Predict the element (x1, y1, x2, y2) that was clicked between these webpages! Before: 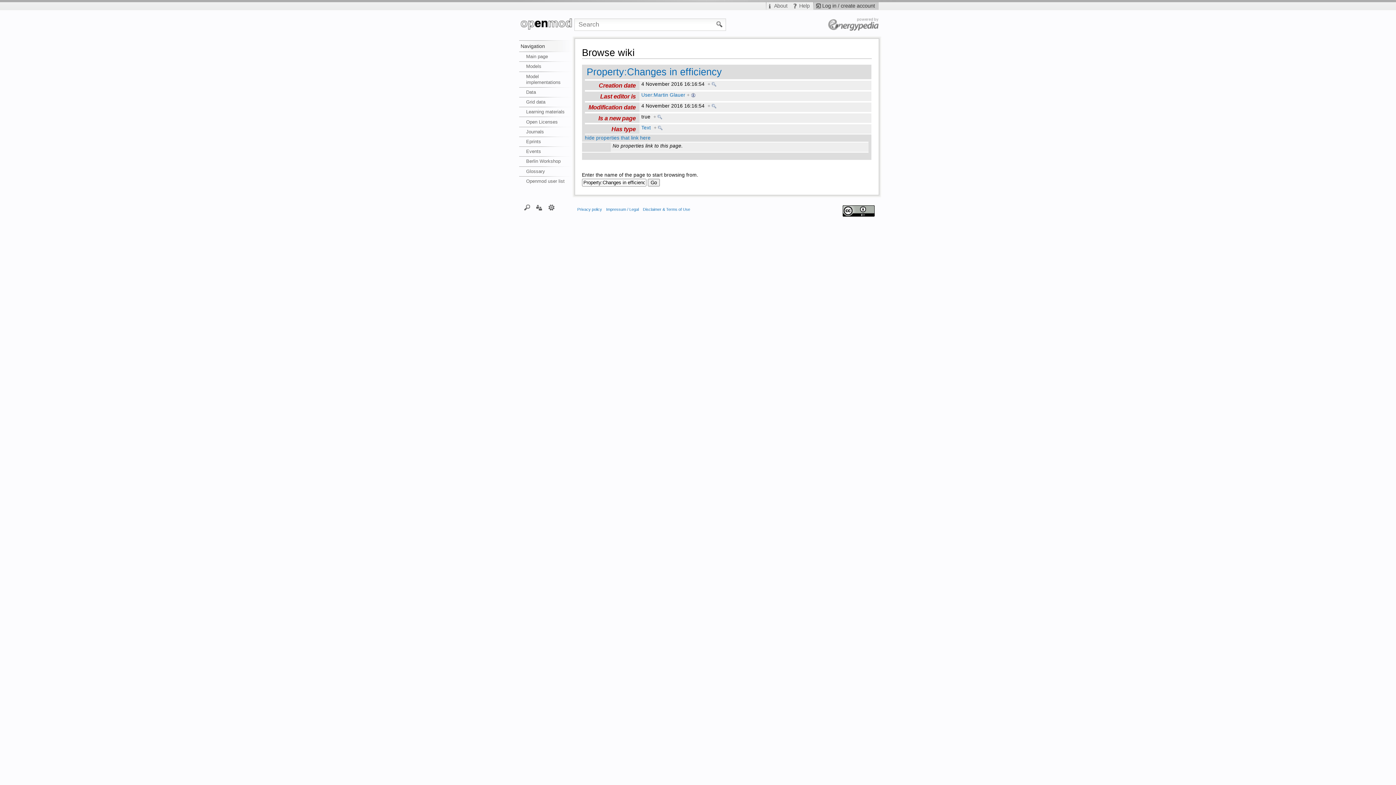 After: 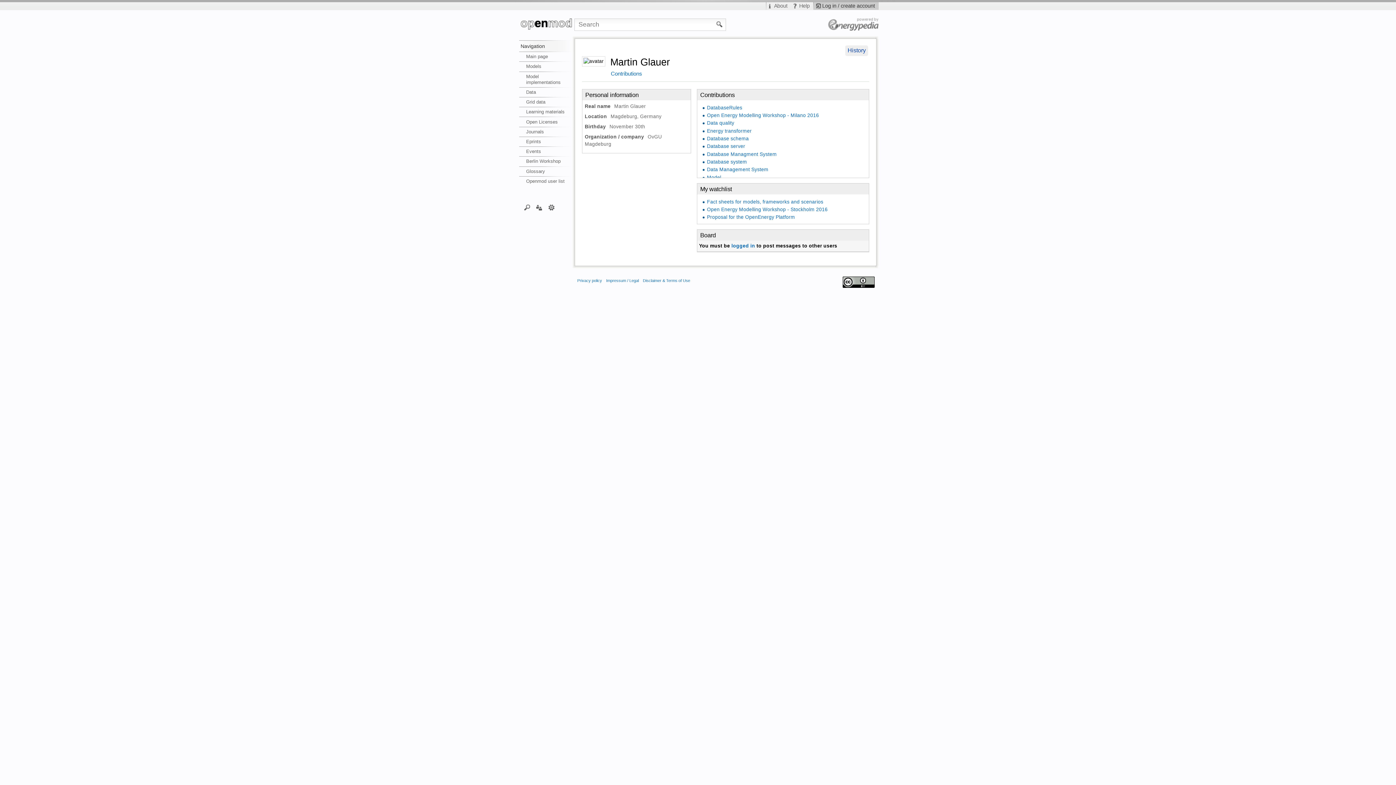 Action: label: User:Martin Glauer bbox: (641, 92, 685, 97)